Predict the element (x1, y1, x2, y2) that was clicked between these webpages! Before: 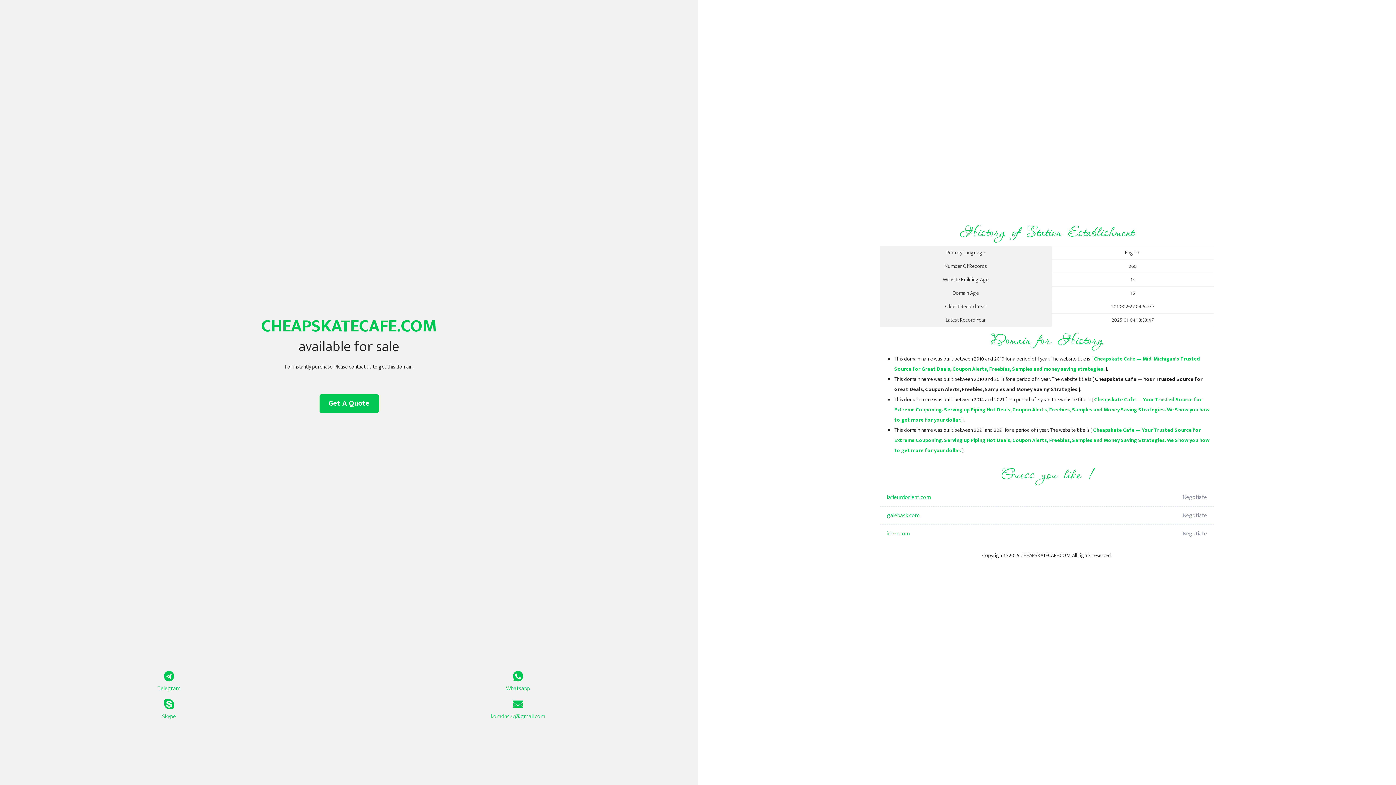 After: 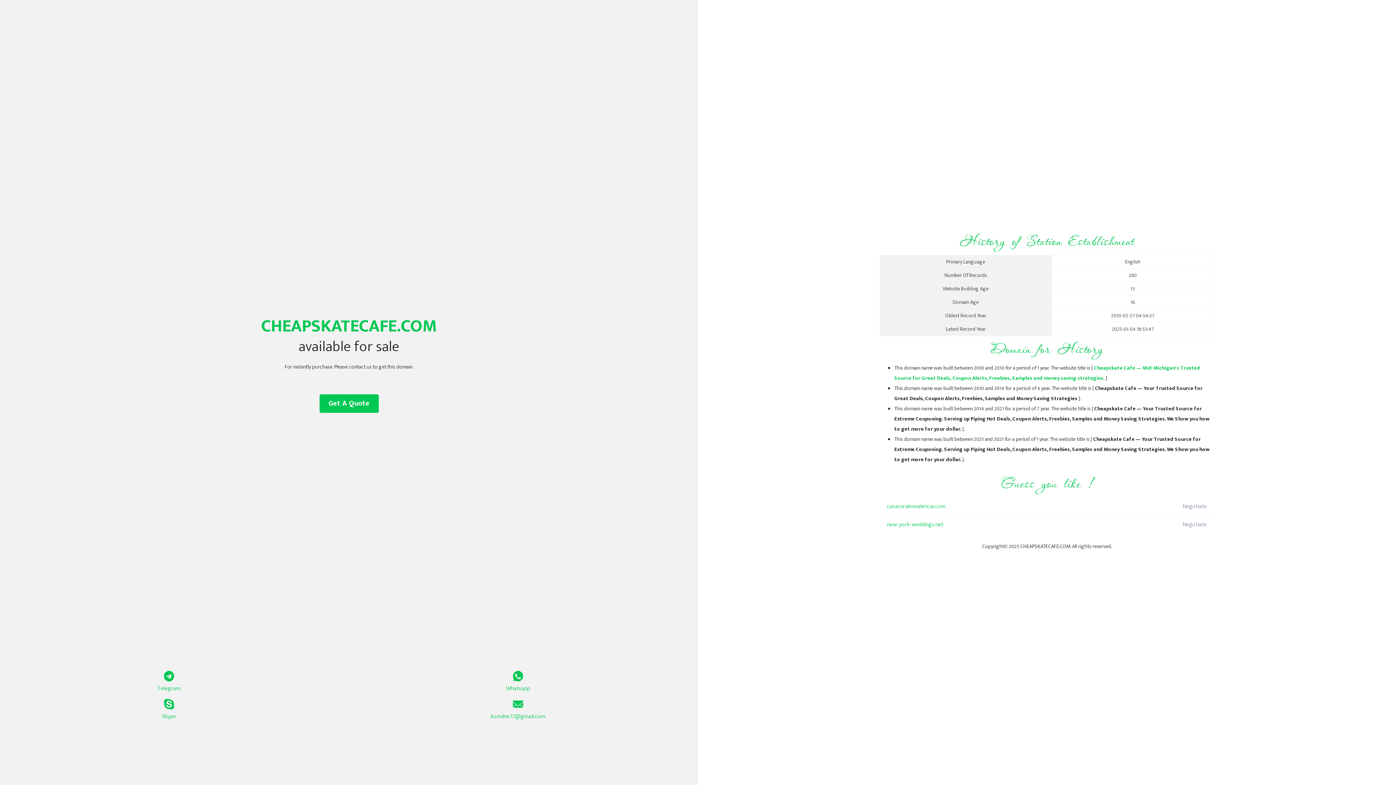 Action: bbox: (894, 426, 1209, 455) label: Cheapskate Cafe — Your Trusted Source for Extreme Couponing. Serving up Piping Hot Deals, Coupon Alerts, Freebies, Samples and Money Saving Strategies. We Show you how to get more for your dollar.